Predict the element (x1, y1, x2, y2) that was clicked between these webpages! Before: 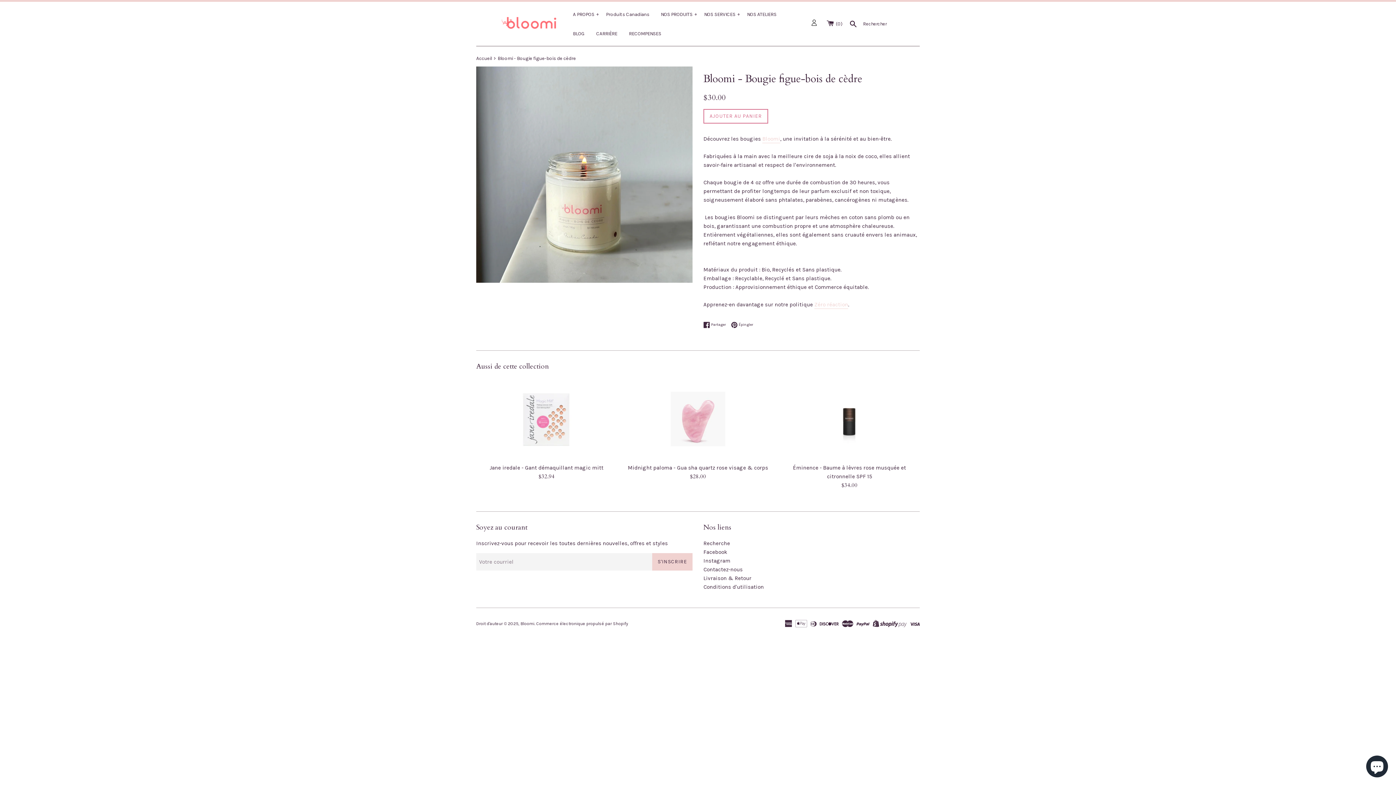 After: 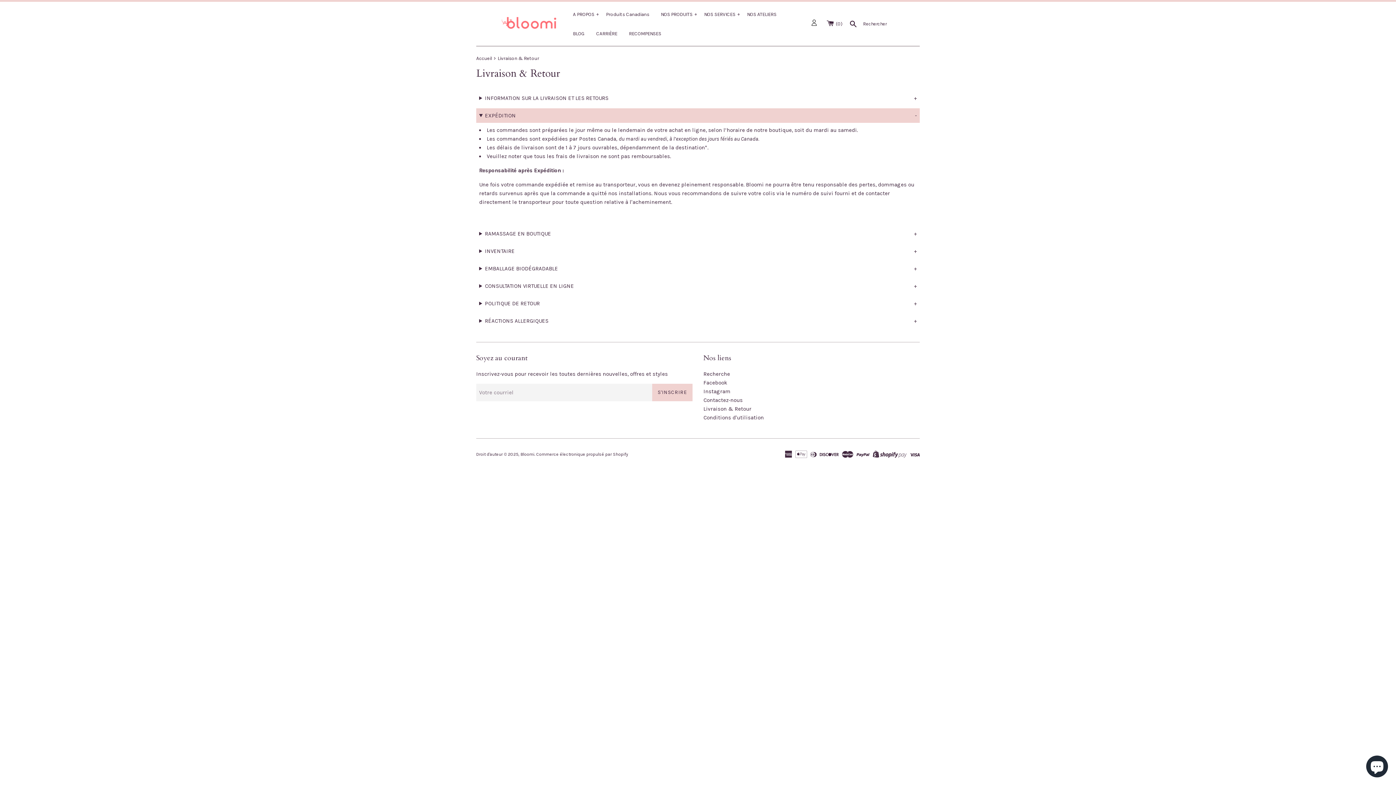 Action: label: Livraison & Retour bbox: (703, 575, 751, 581)